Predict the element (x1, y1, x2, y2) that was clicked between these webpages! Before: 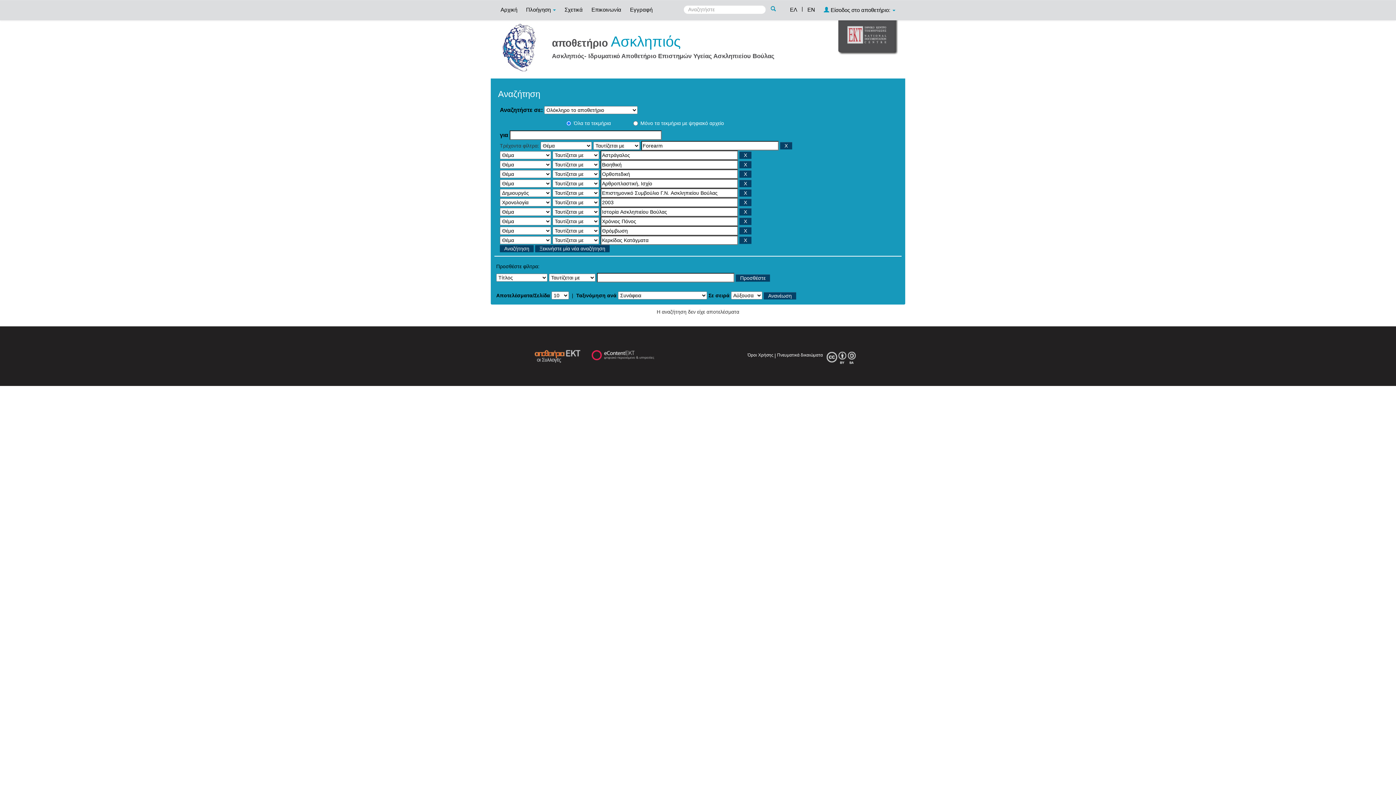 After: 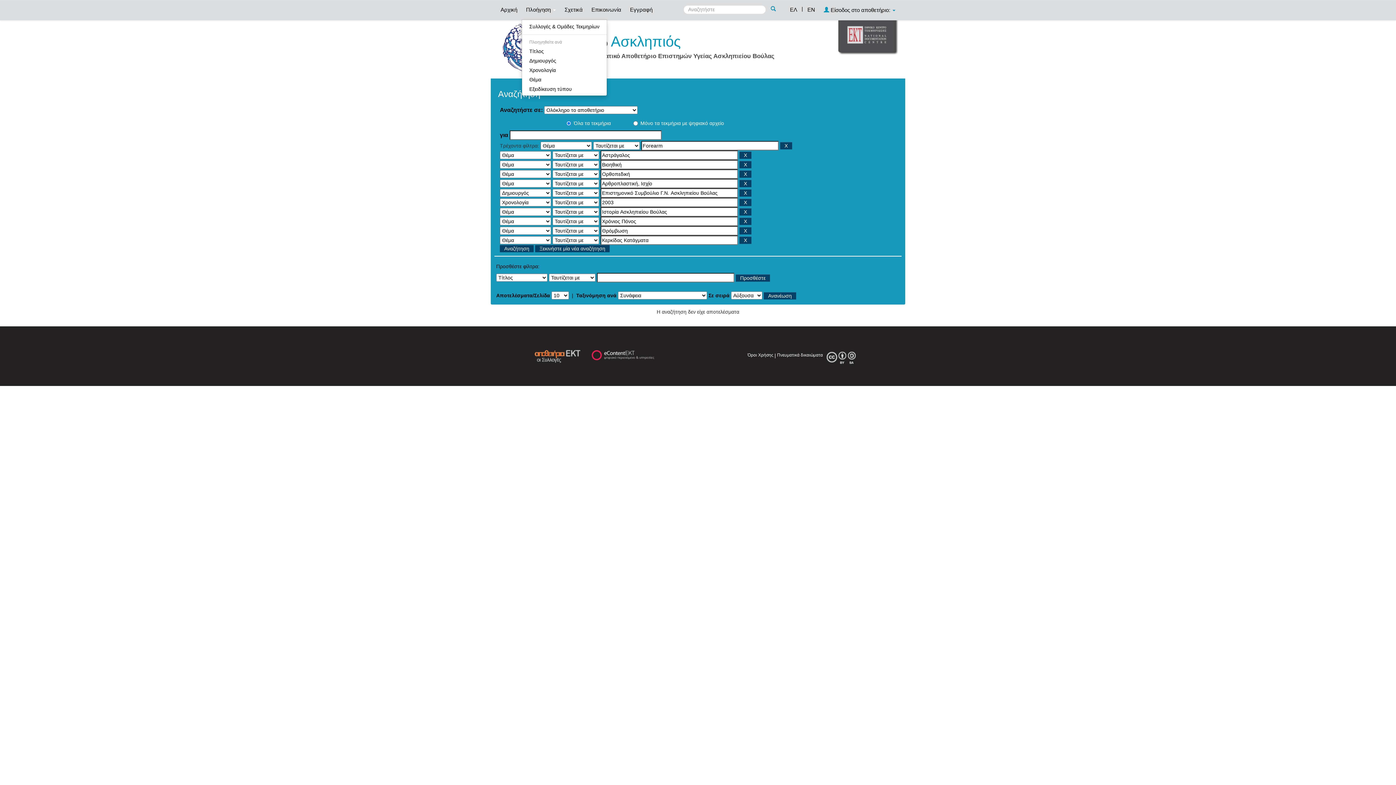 Action: label: Πλοήγηση  bbox: (522, 0, 559, 18)